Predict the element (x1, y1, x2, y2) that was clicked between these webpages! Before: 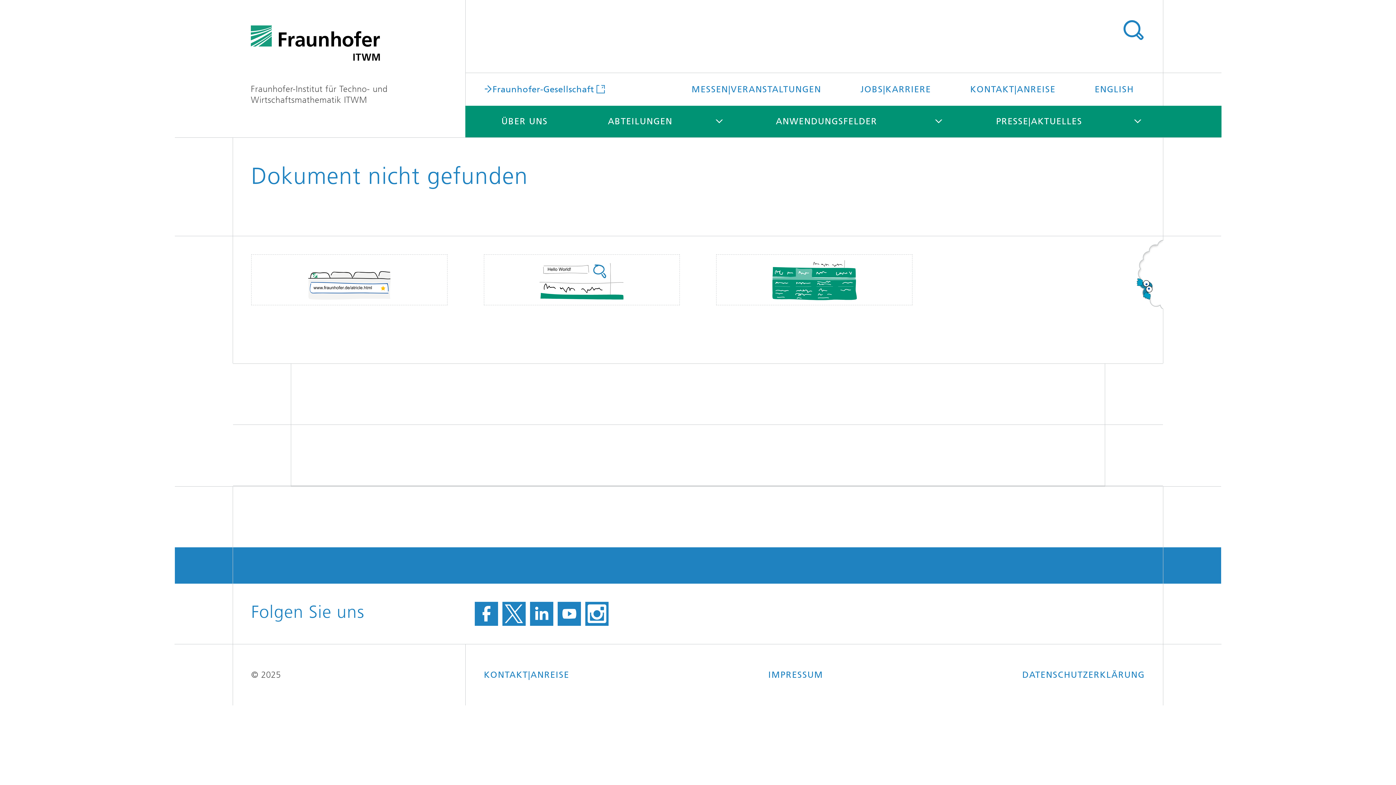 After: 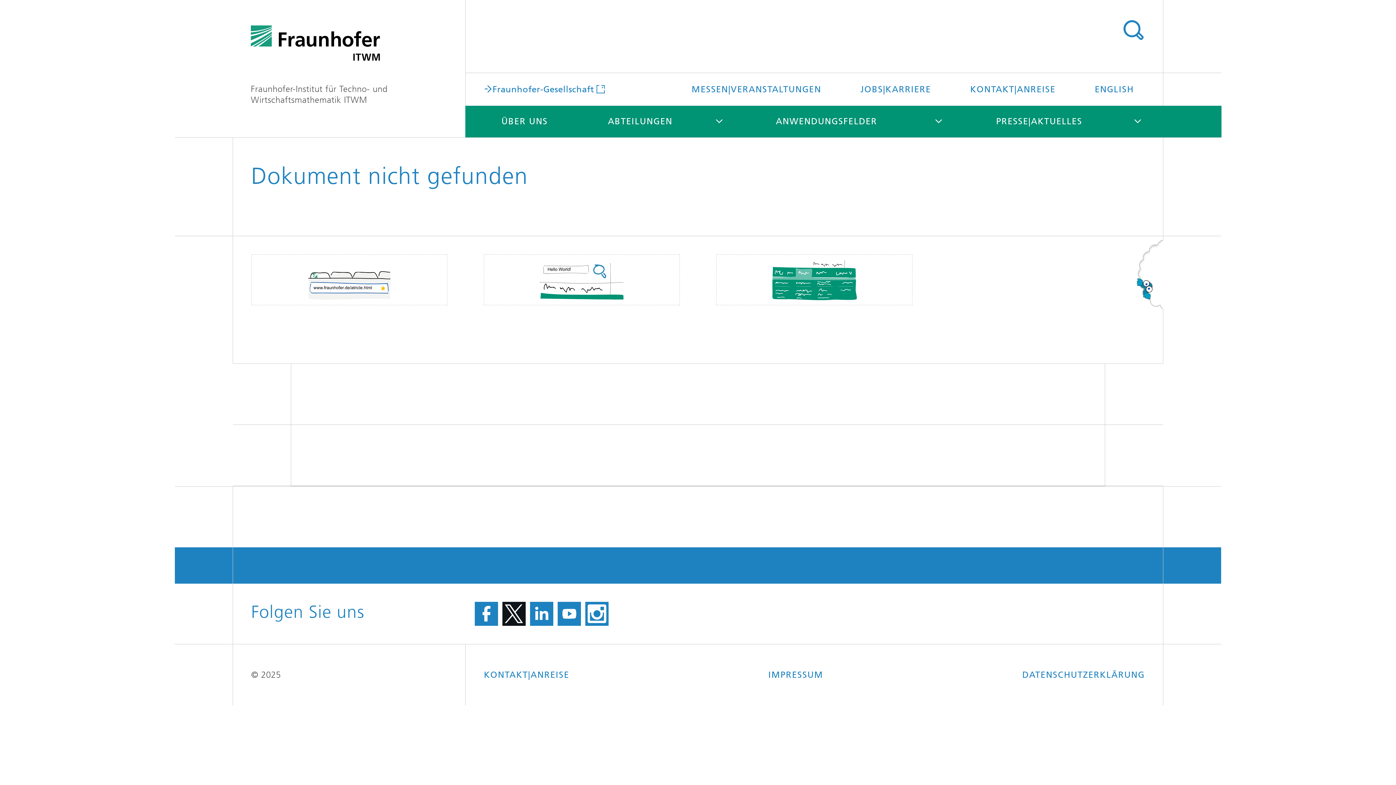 Action: bbox: (502, 602, 525, 626)